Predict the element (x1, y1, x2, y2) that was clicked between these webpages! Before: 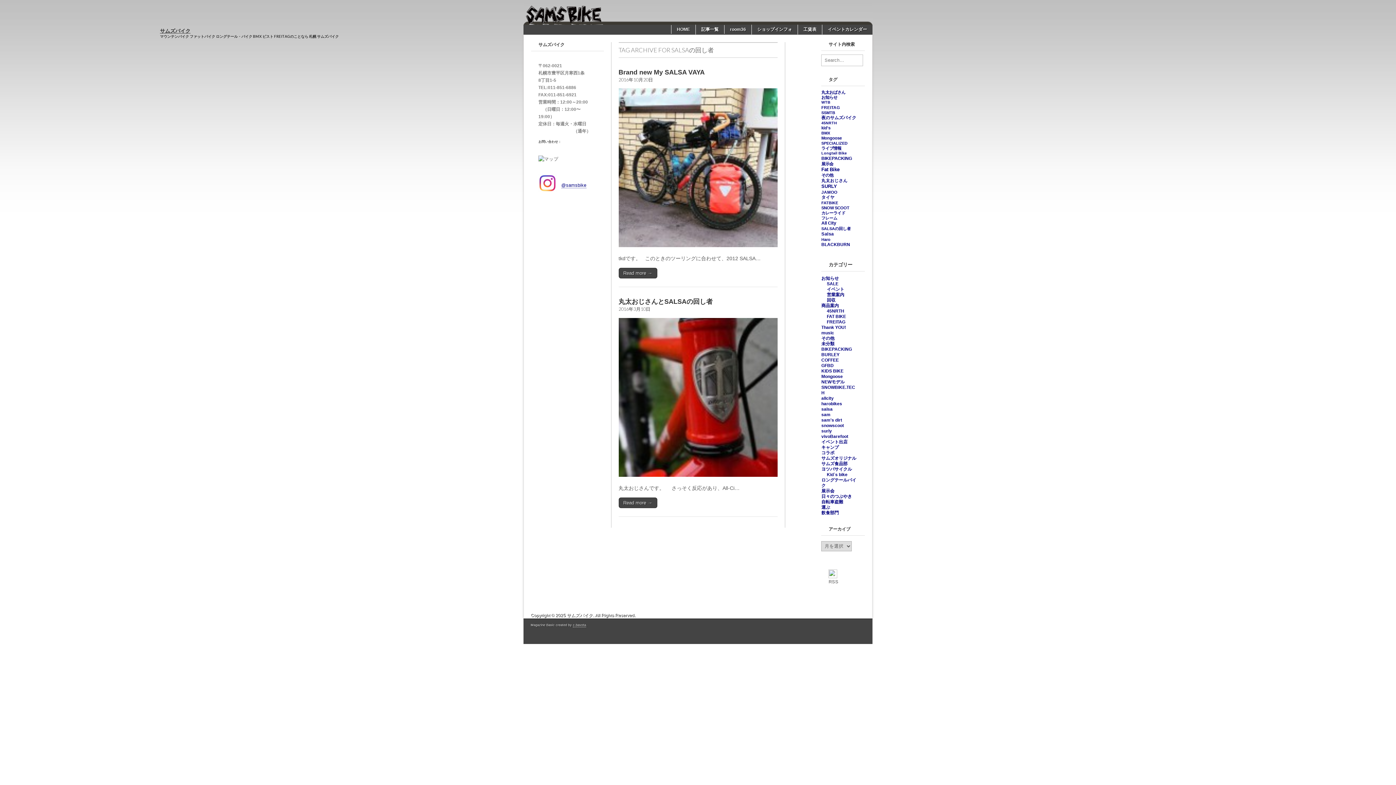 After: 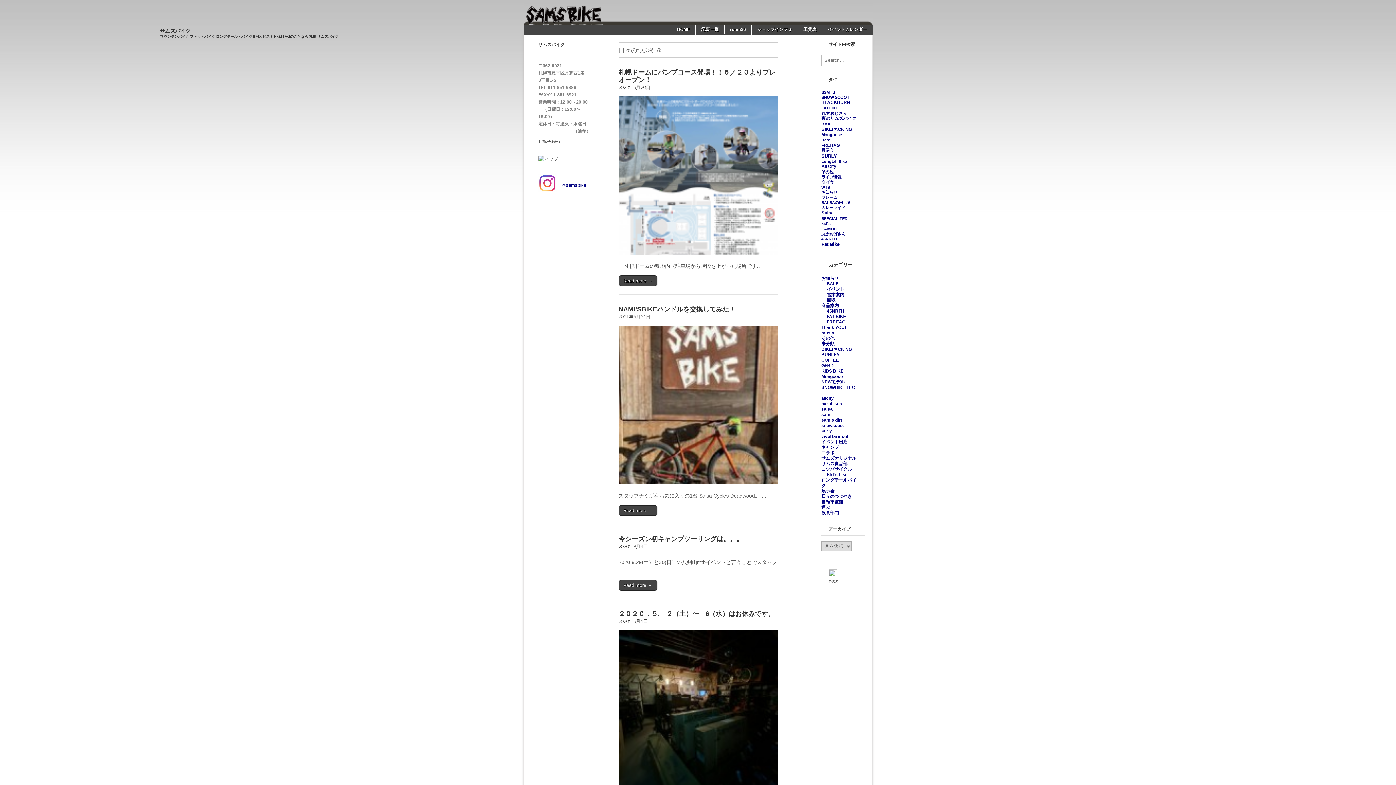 Action: label: 日々のつぶやき bbox: (821, 494, 852, 499)